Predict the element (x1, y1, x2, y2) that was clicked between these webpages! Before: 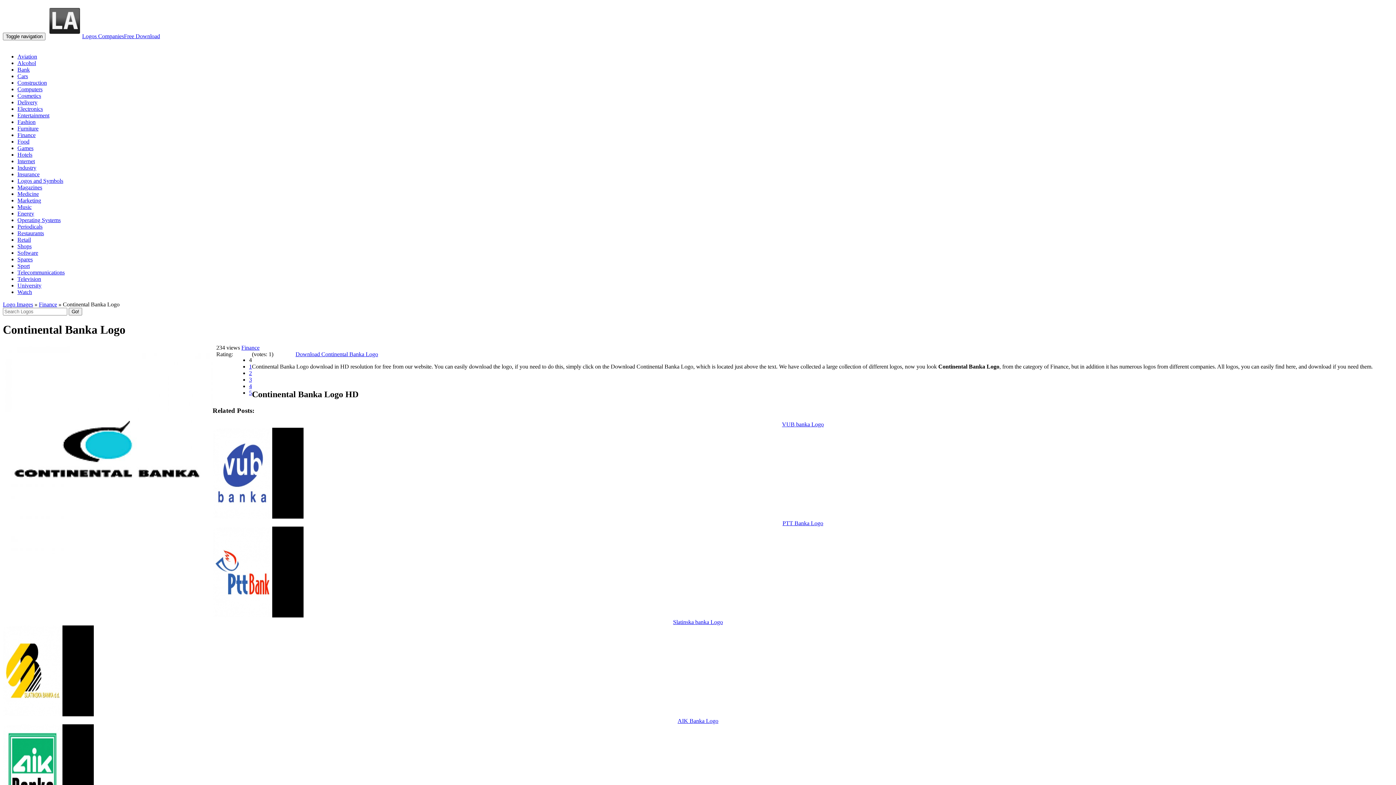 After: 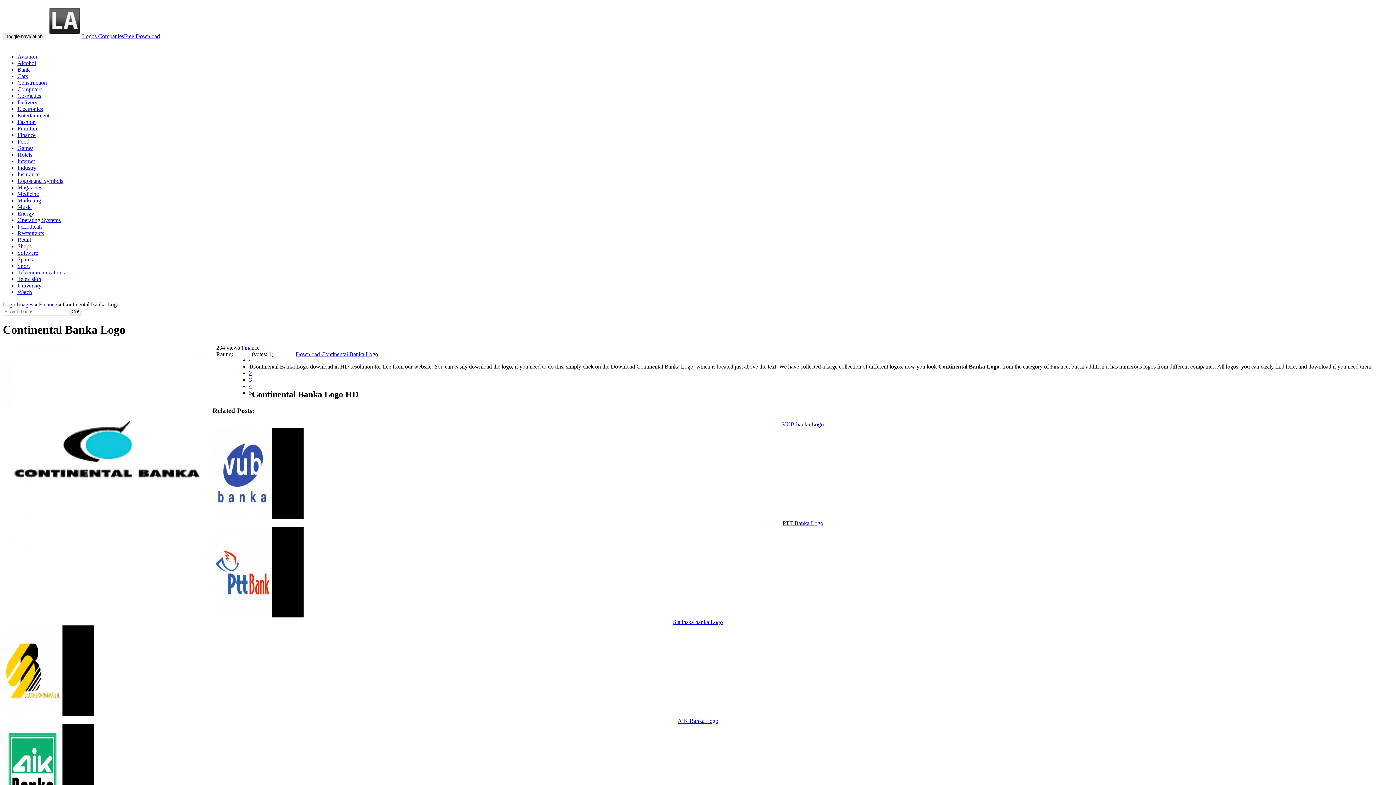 Action: label: 1 bbox: (249, 363, 252, 369)